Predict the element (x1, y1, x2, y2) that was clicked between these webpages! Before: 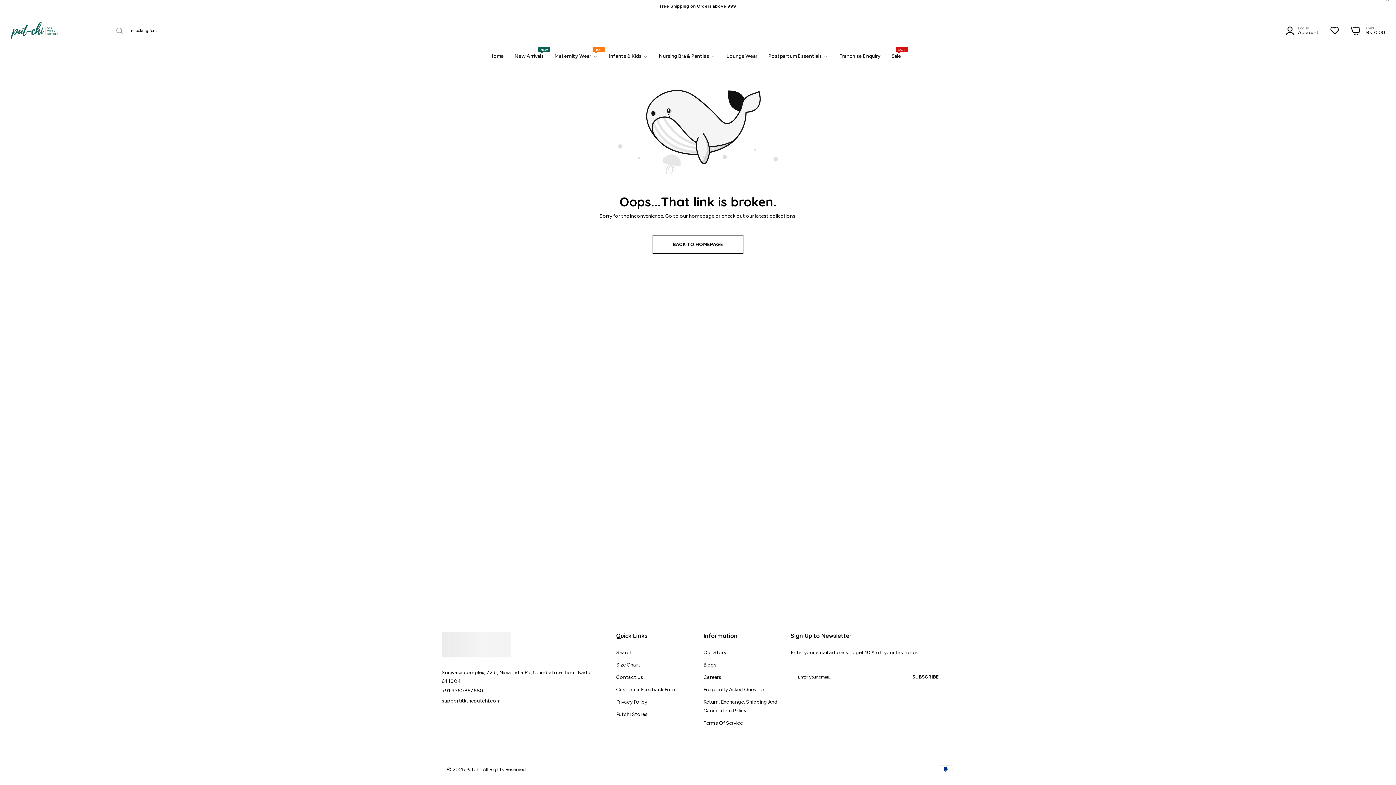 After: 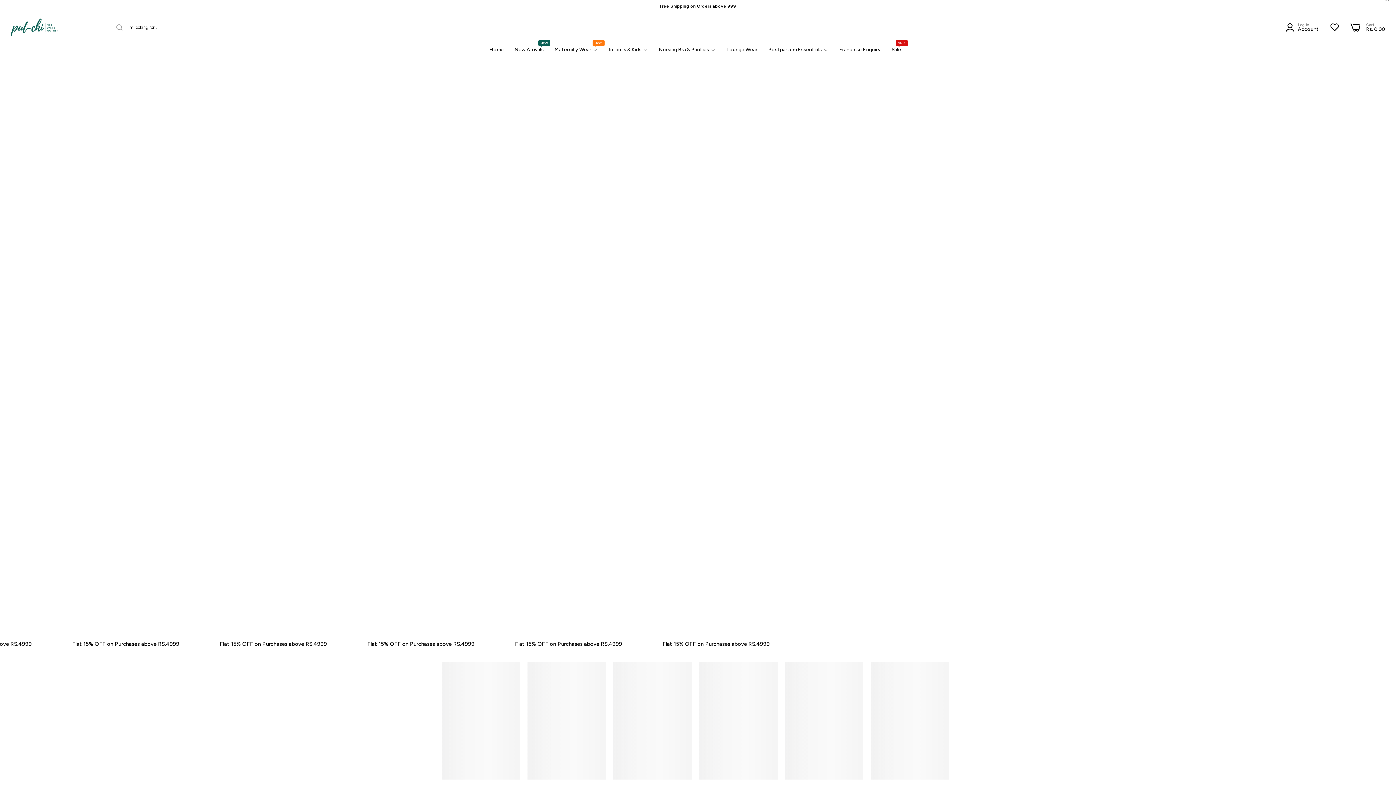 Action: label: 0 bbox: (1330, 26, 1340, 34)